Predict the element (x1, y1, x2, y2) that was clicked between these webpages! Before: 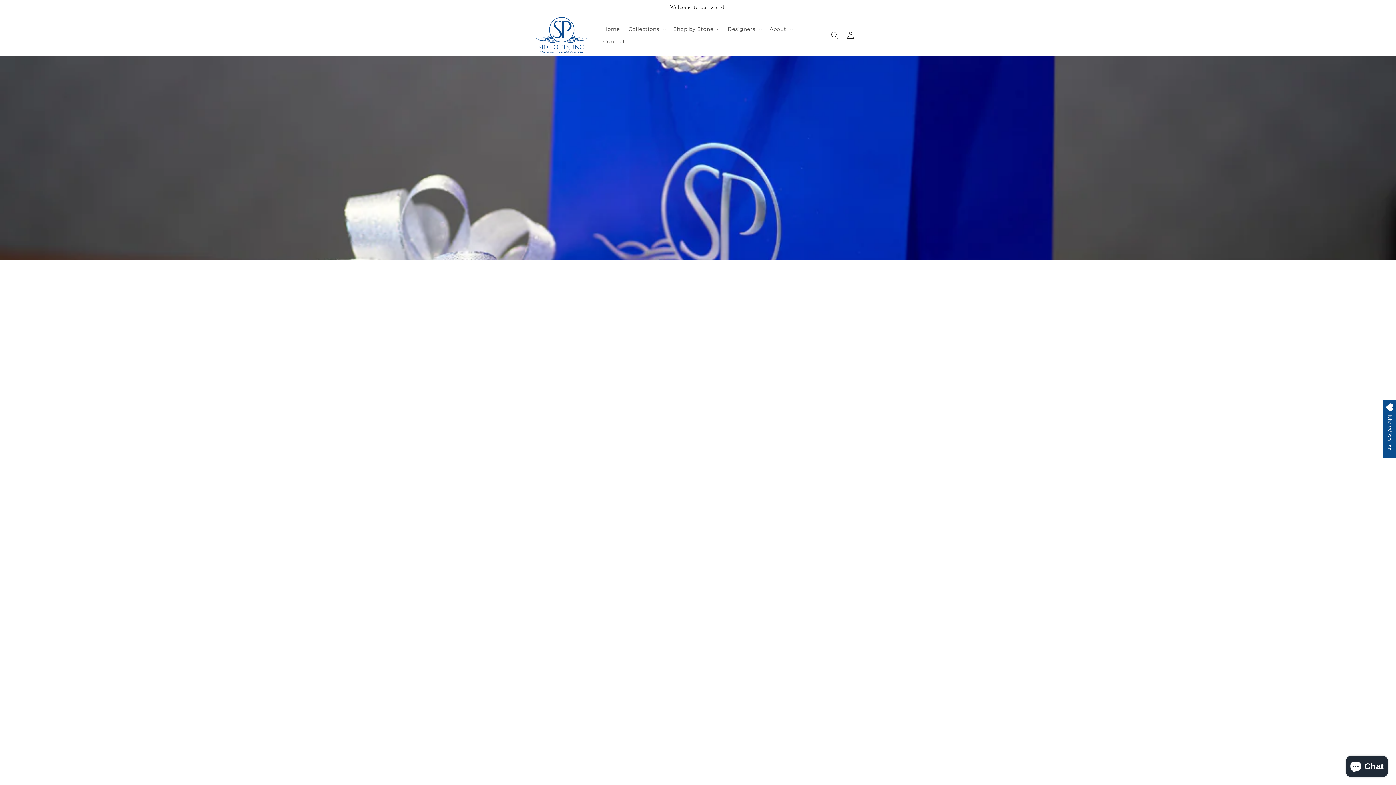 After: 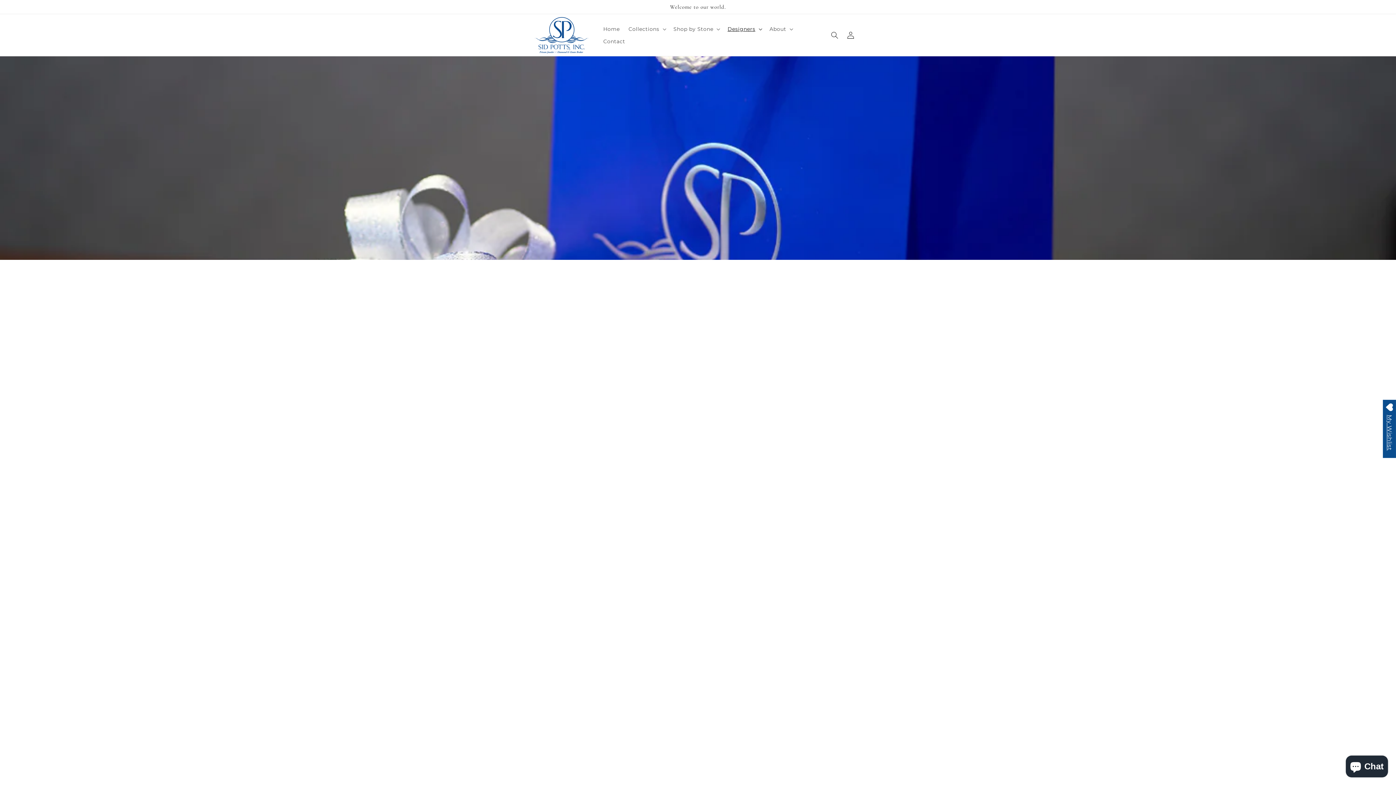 Action: label: Designers bbox: (723, 22, 765, 35)